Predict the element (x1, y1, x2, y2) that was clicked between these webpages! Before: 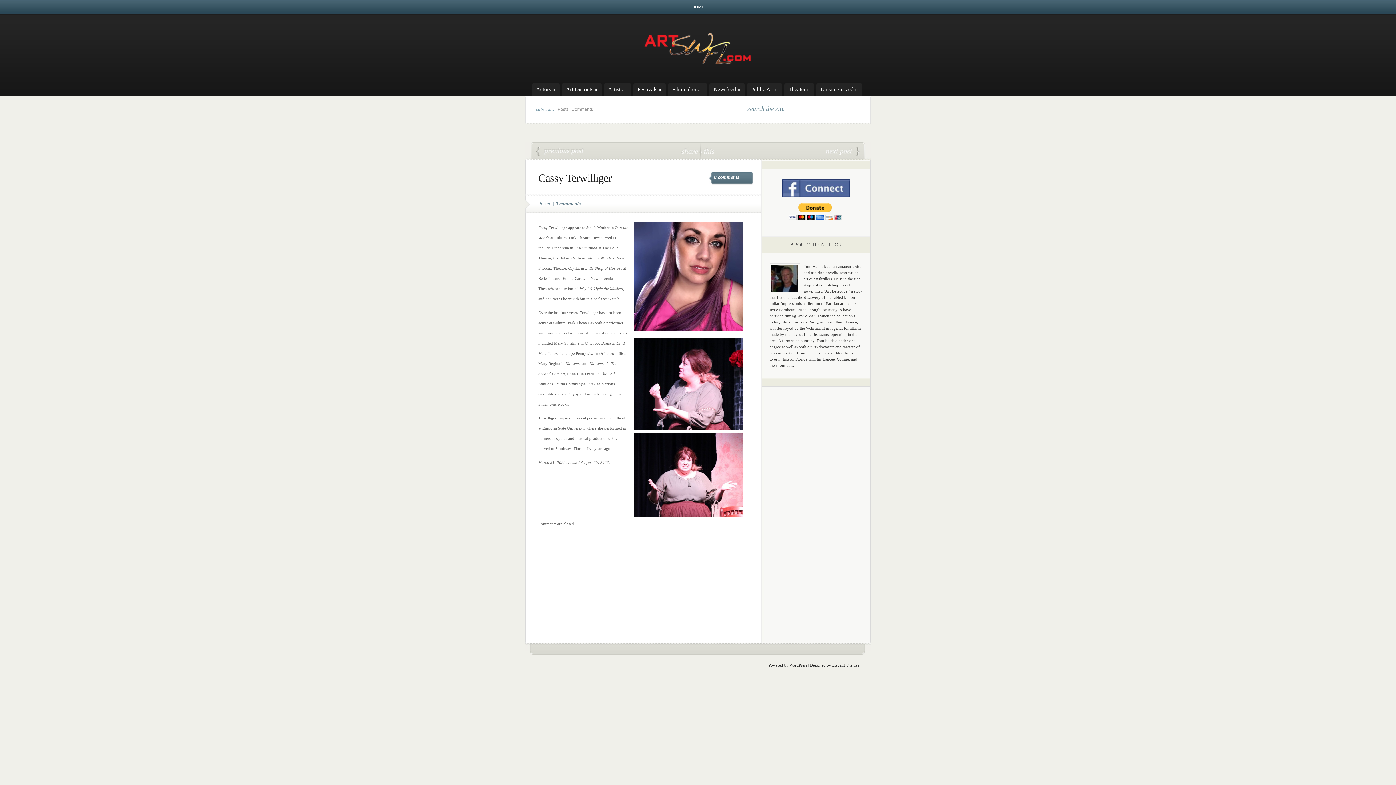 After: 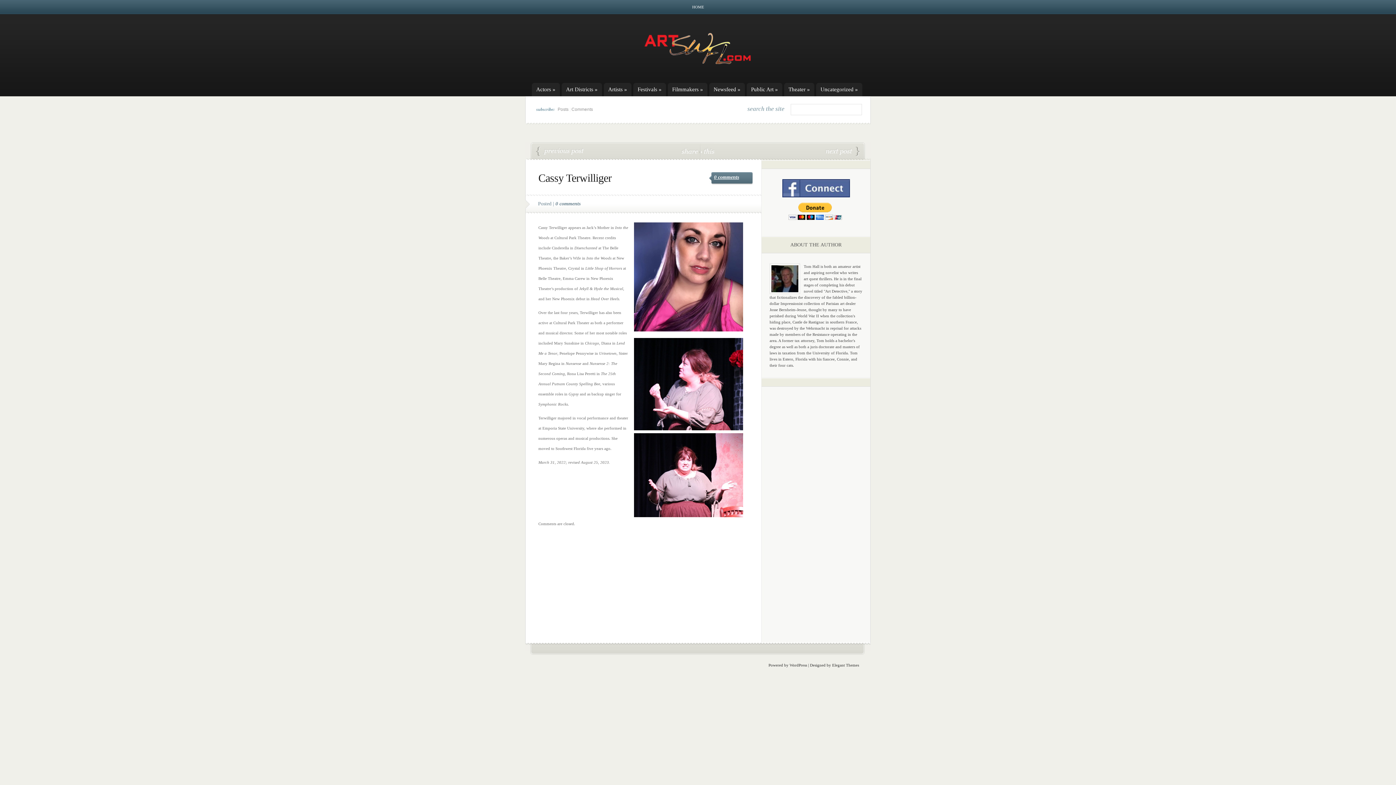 Action: label: 0 comments bbox: (709, 172, 753, 182)